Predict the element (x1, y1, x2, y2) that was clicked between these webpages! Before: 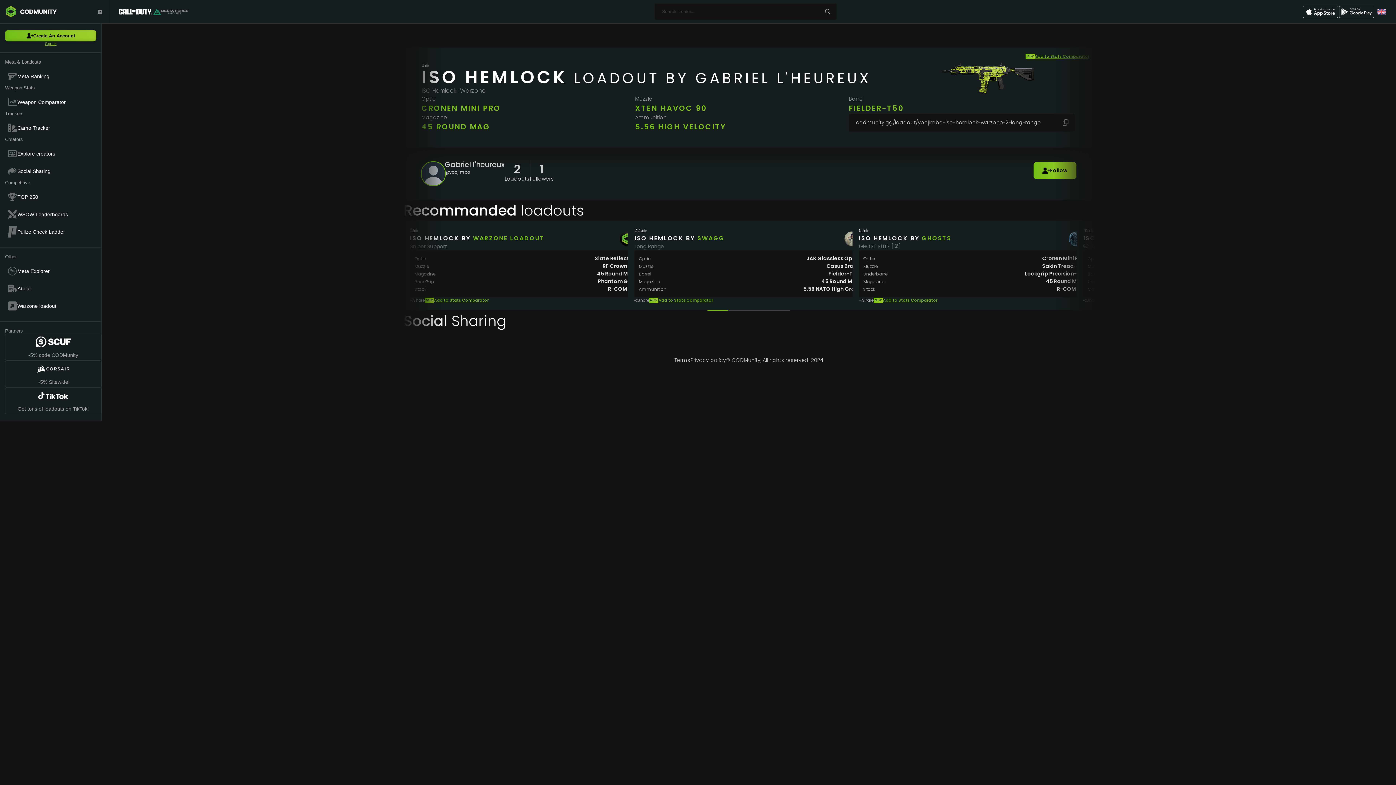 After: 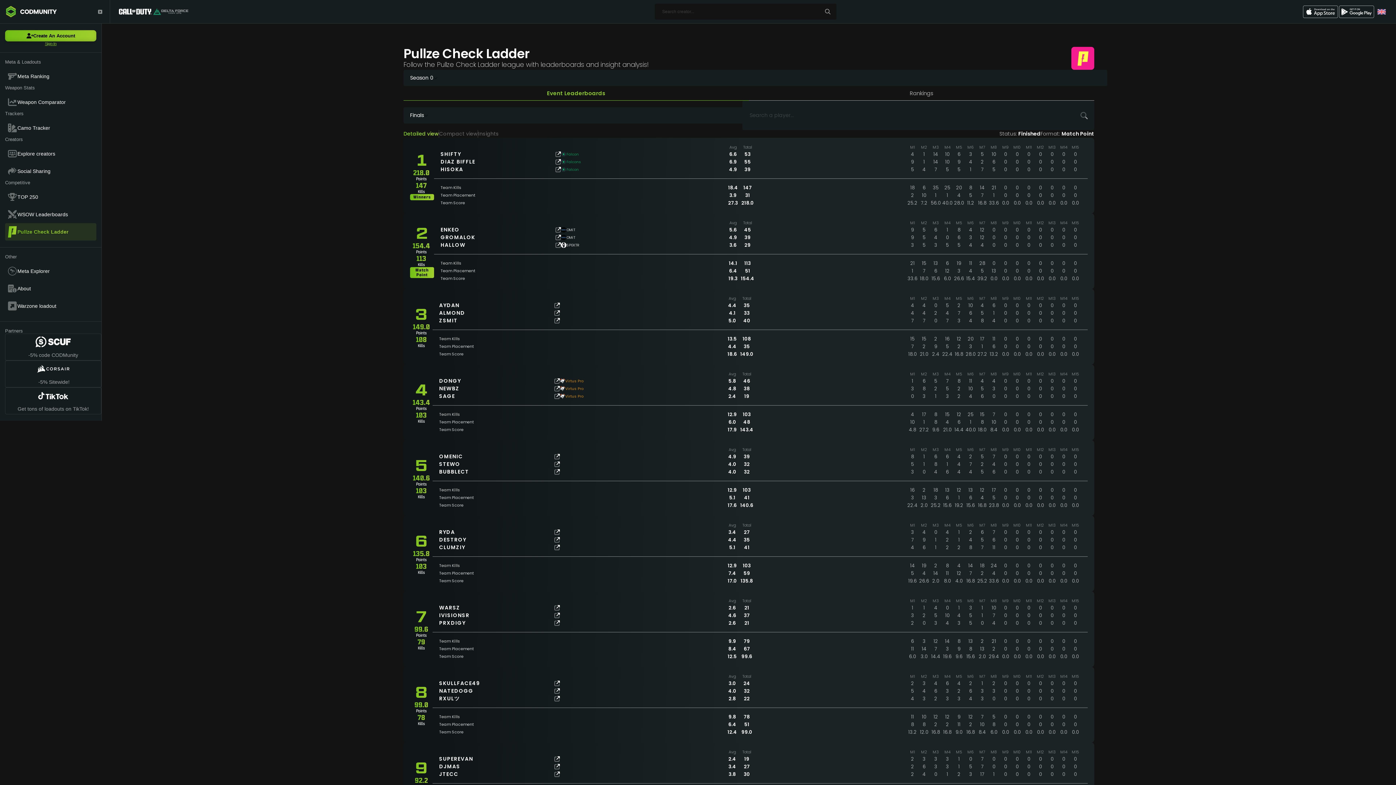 Action: label: Pullze Check Ladder bbox: (5, 223, 96, 240)